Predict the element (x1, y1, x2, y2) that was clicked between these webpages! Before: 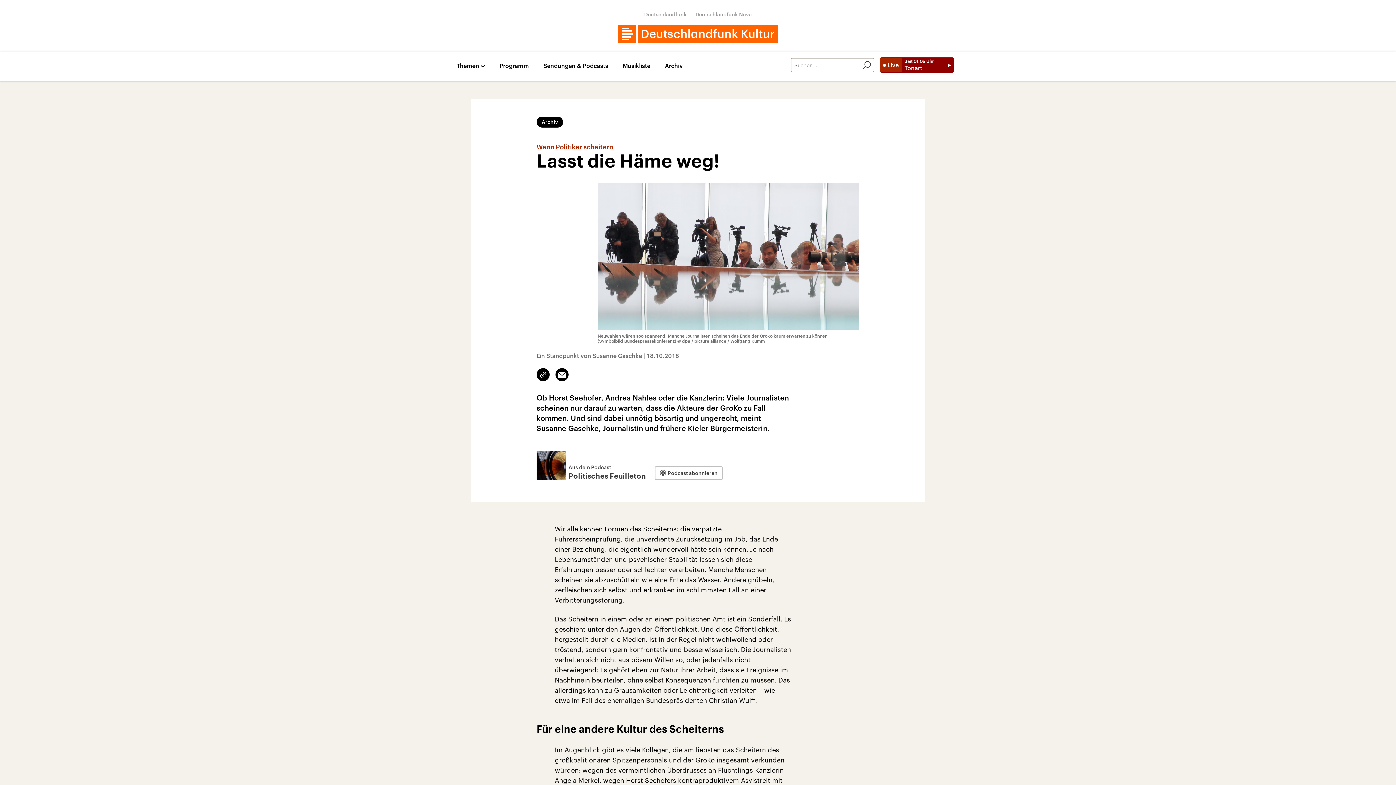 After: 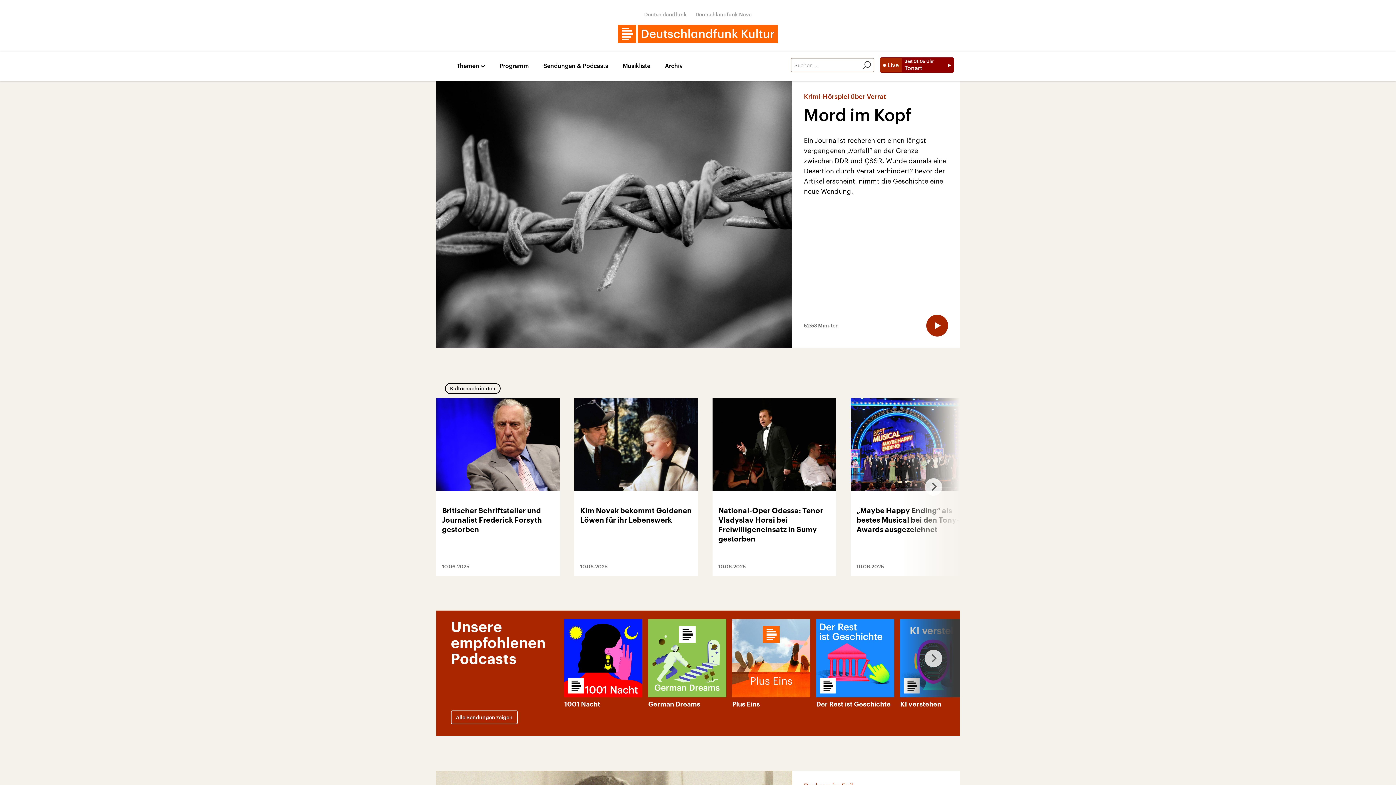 Action: bbox: (618, 24, 778, 42)